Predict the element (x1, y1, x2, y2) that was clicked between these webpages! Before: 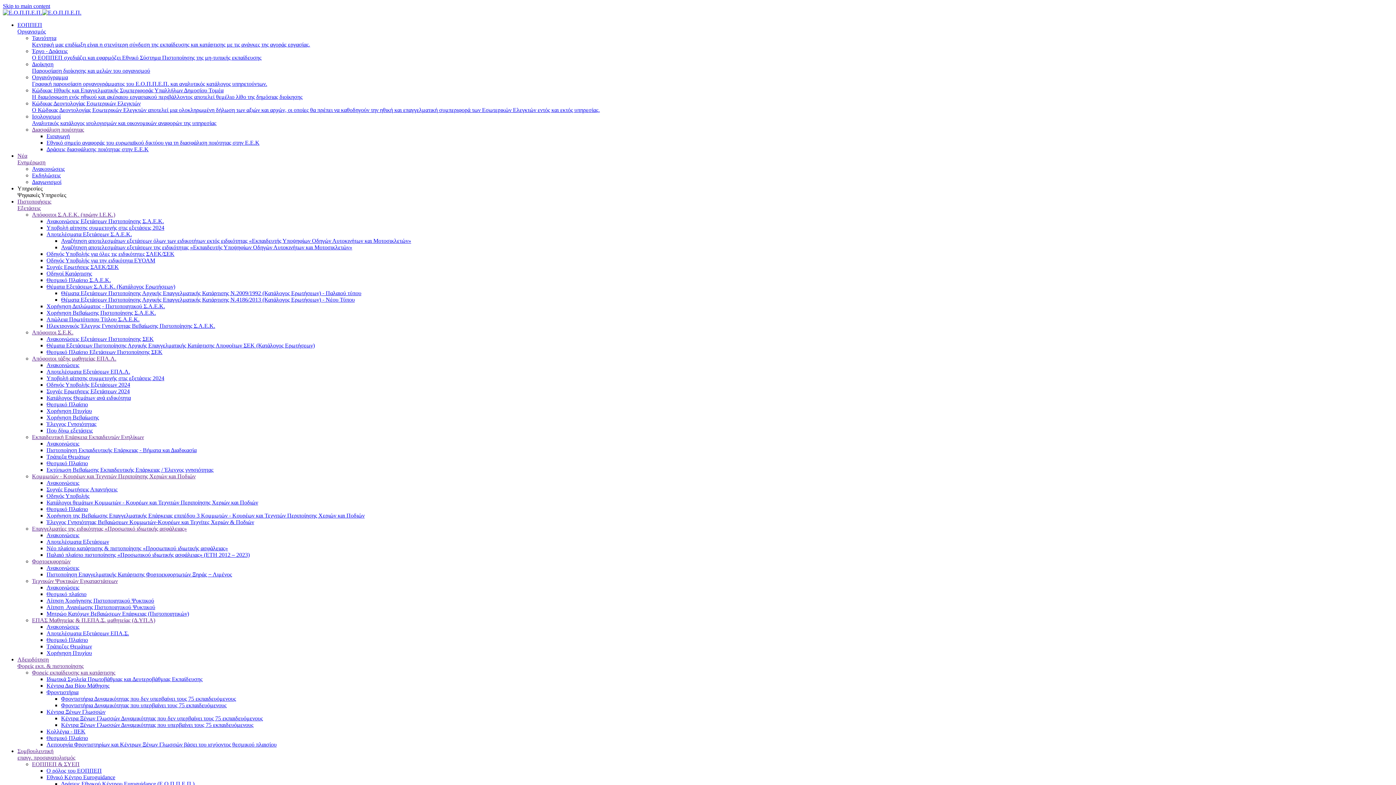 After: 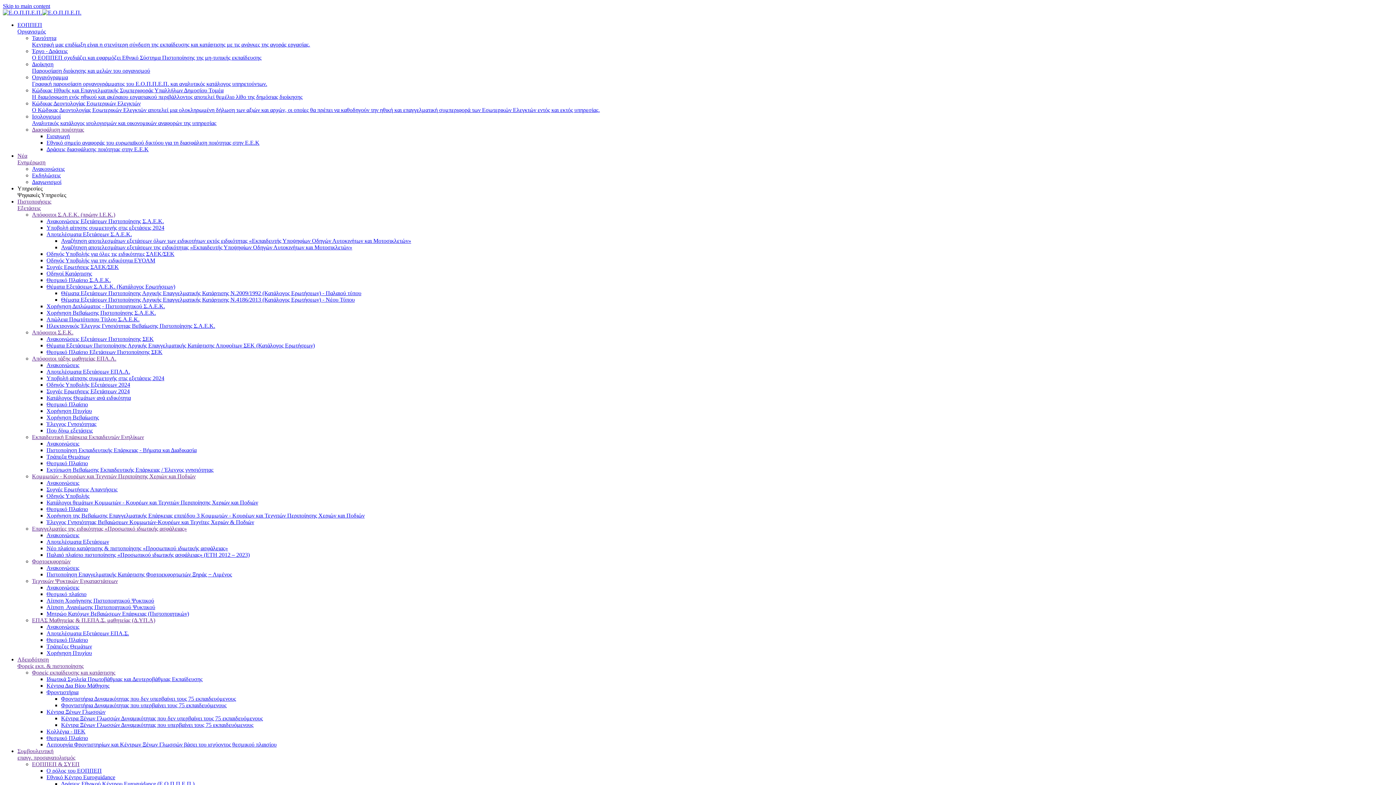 Action: label: Back to home bbox: (2, 9, 81, 15)